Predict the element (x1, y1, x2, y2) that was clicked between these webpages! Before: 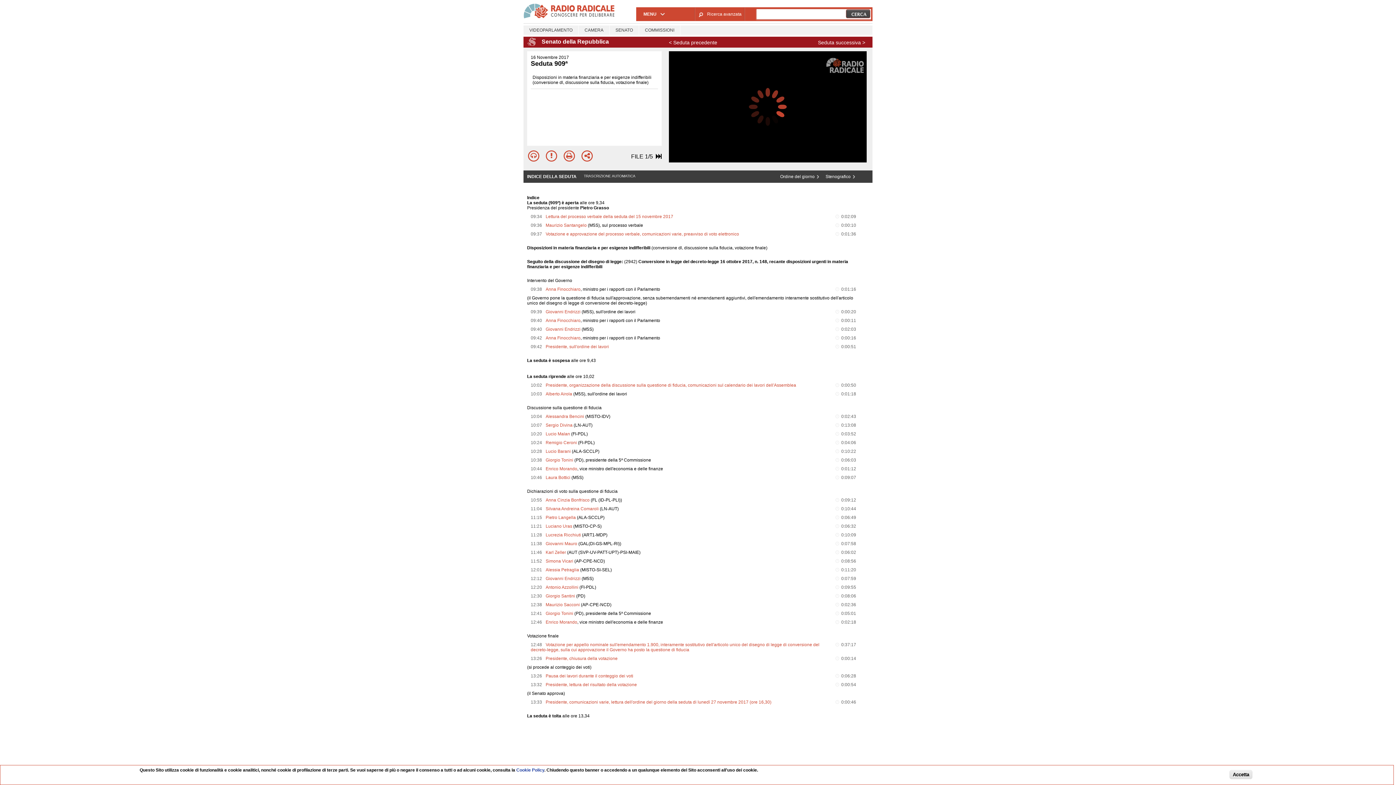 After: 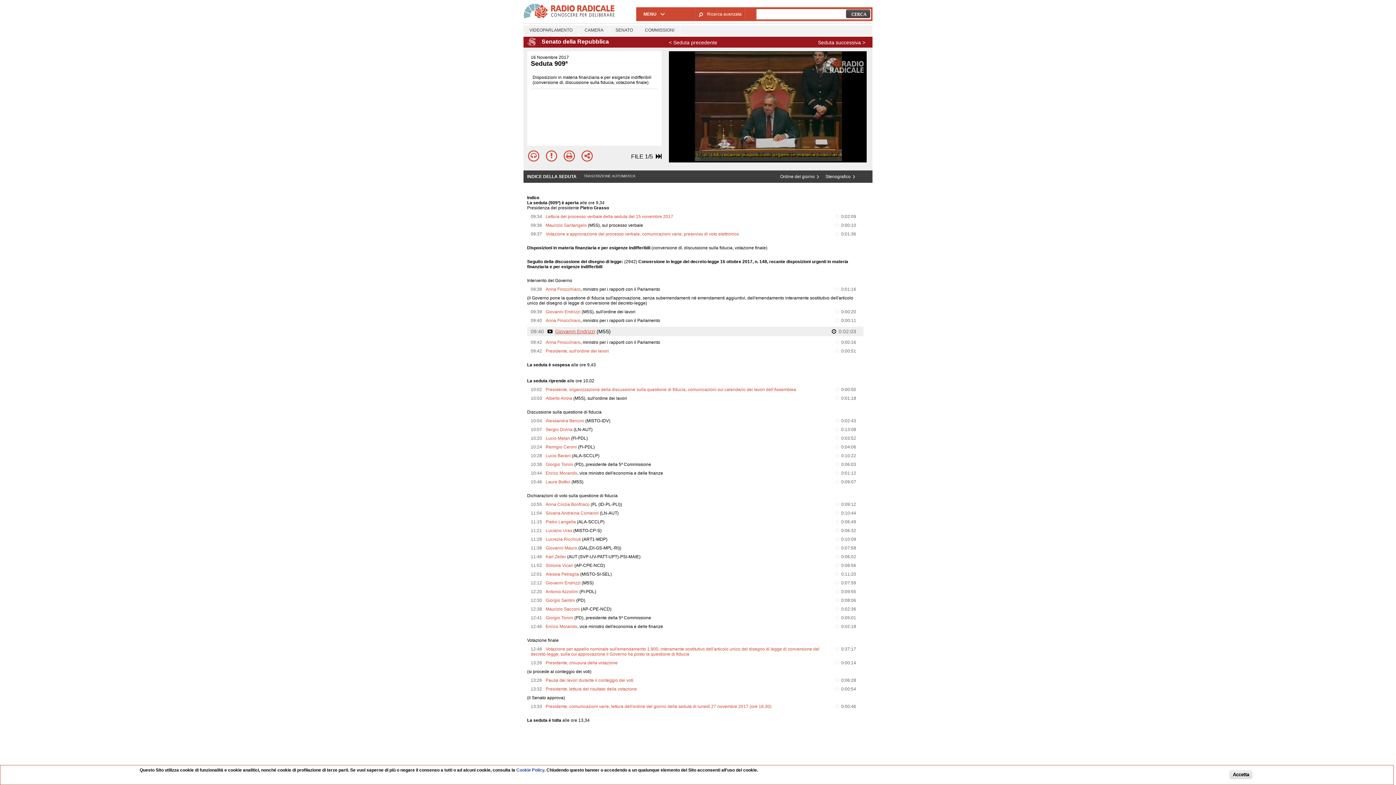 Action: bbox: (545, 326, 580, 331) label: Giovanni Endrizzi